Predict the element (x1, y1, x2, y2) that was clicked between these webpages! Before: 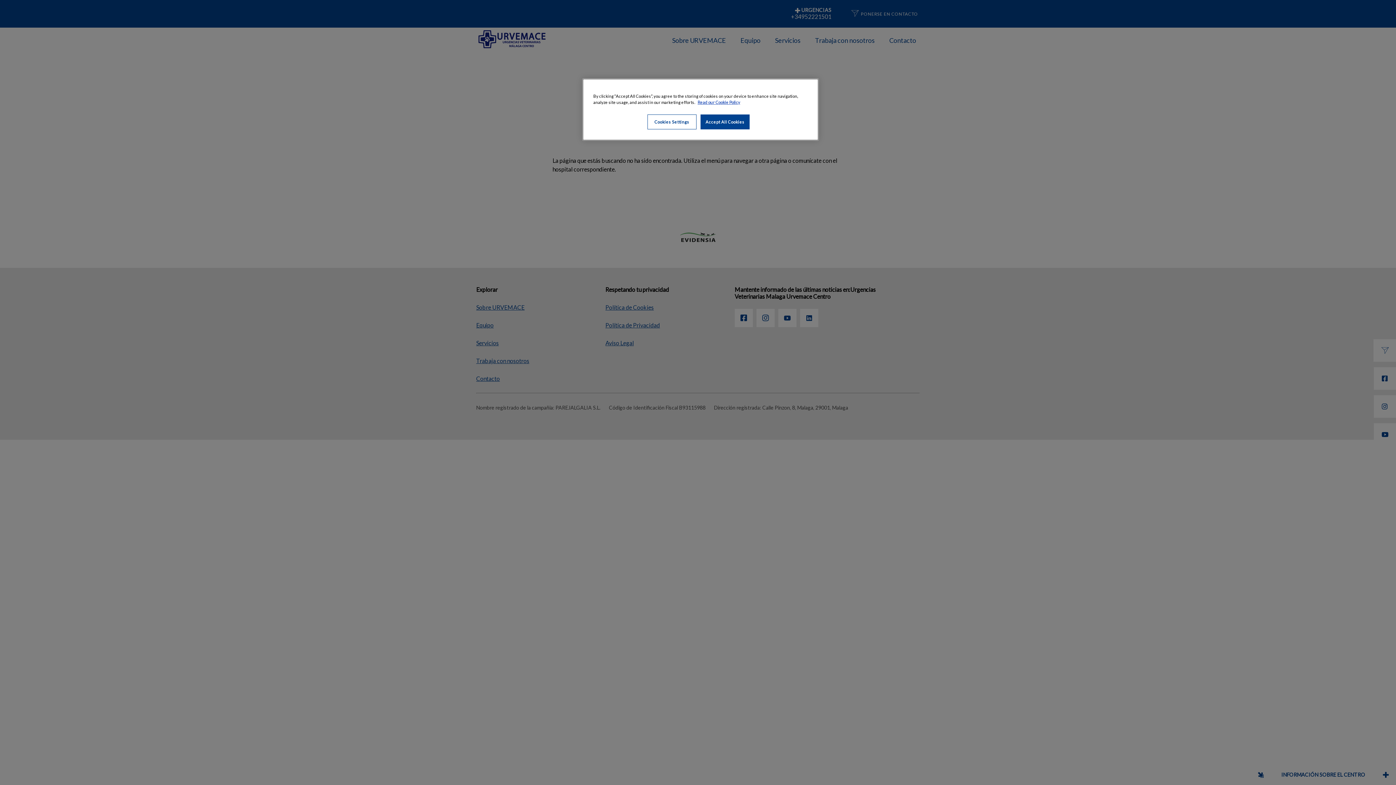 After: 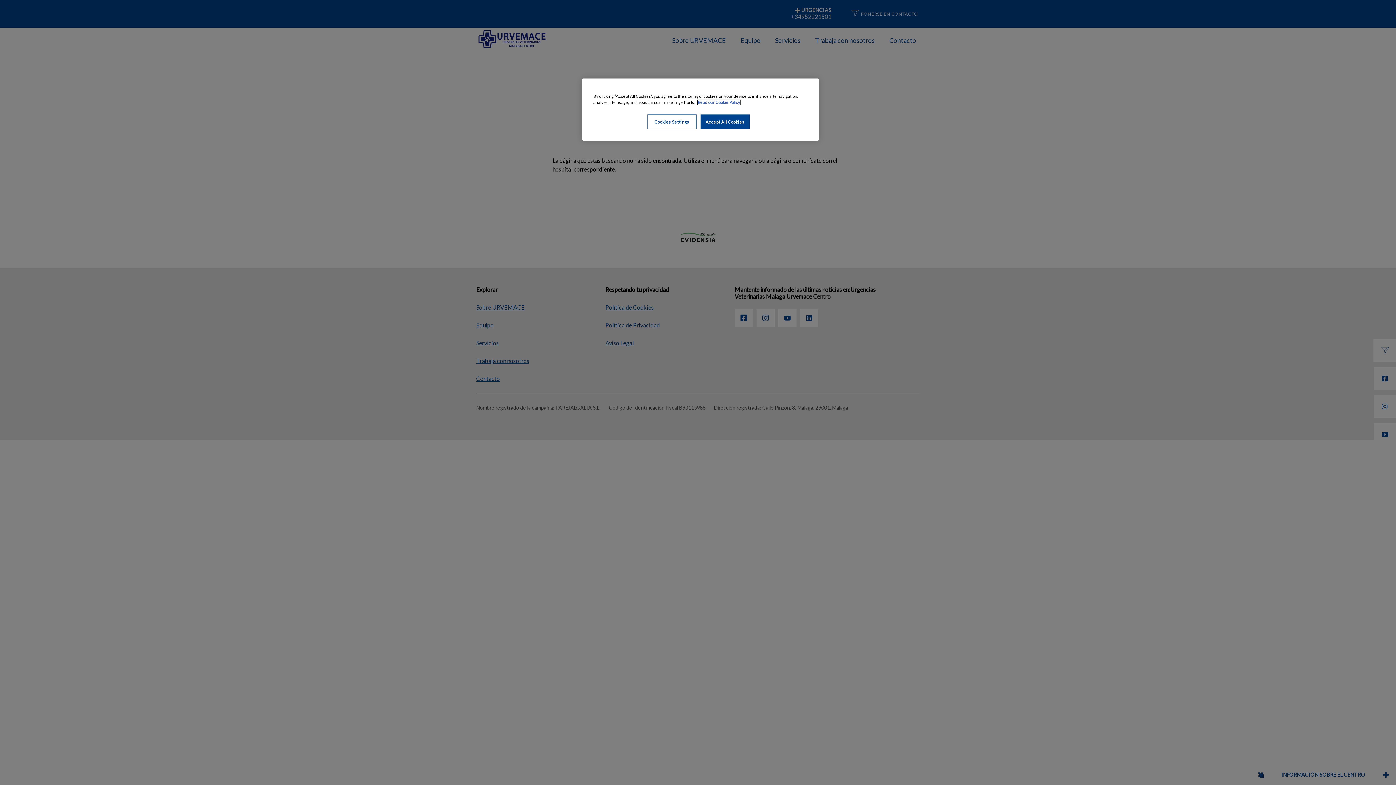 Action: bbox: (697, 100, 740, 104) label: More information about your privacy, opens in a new tab